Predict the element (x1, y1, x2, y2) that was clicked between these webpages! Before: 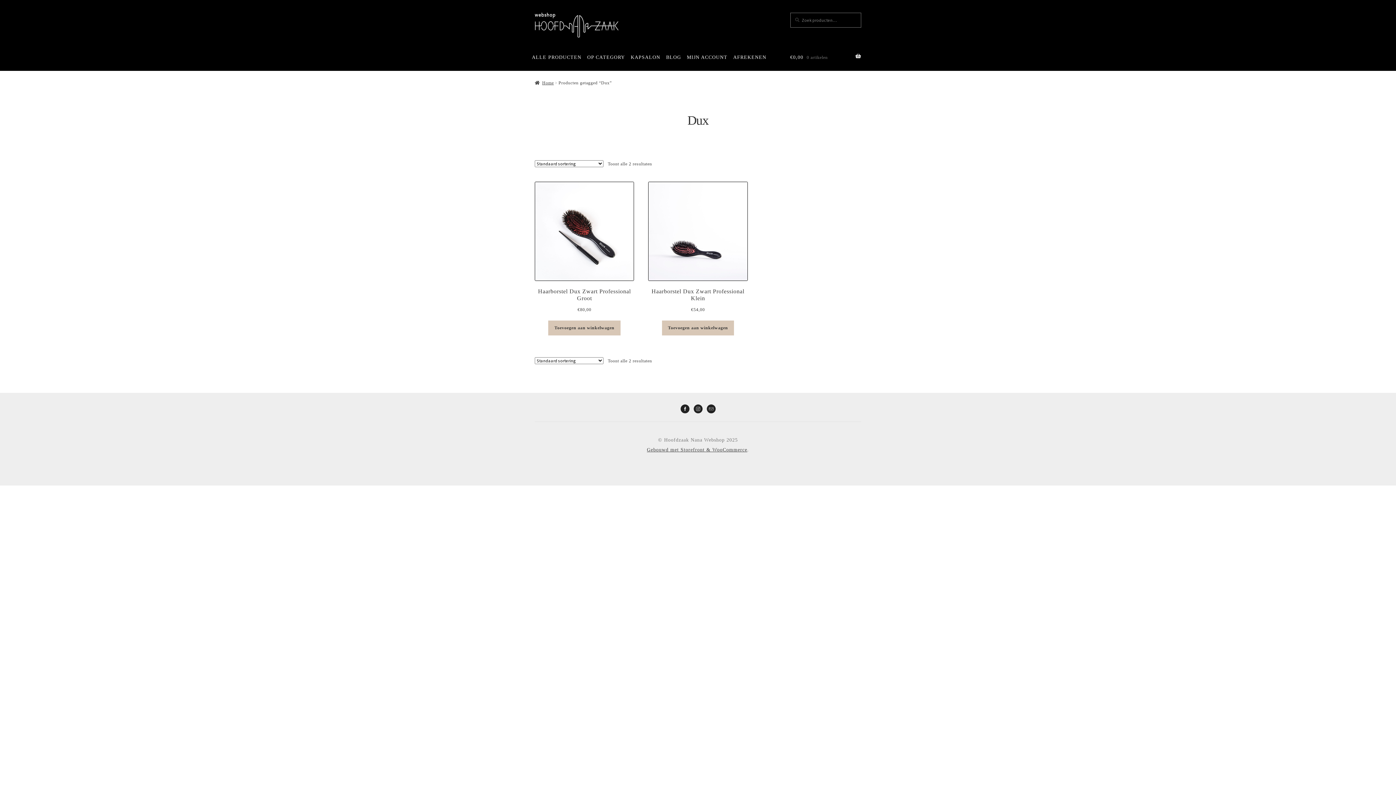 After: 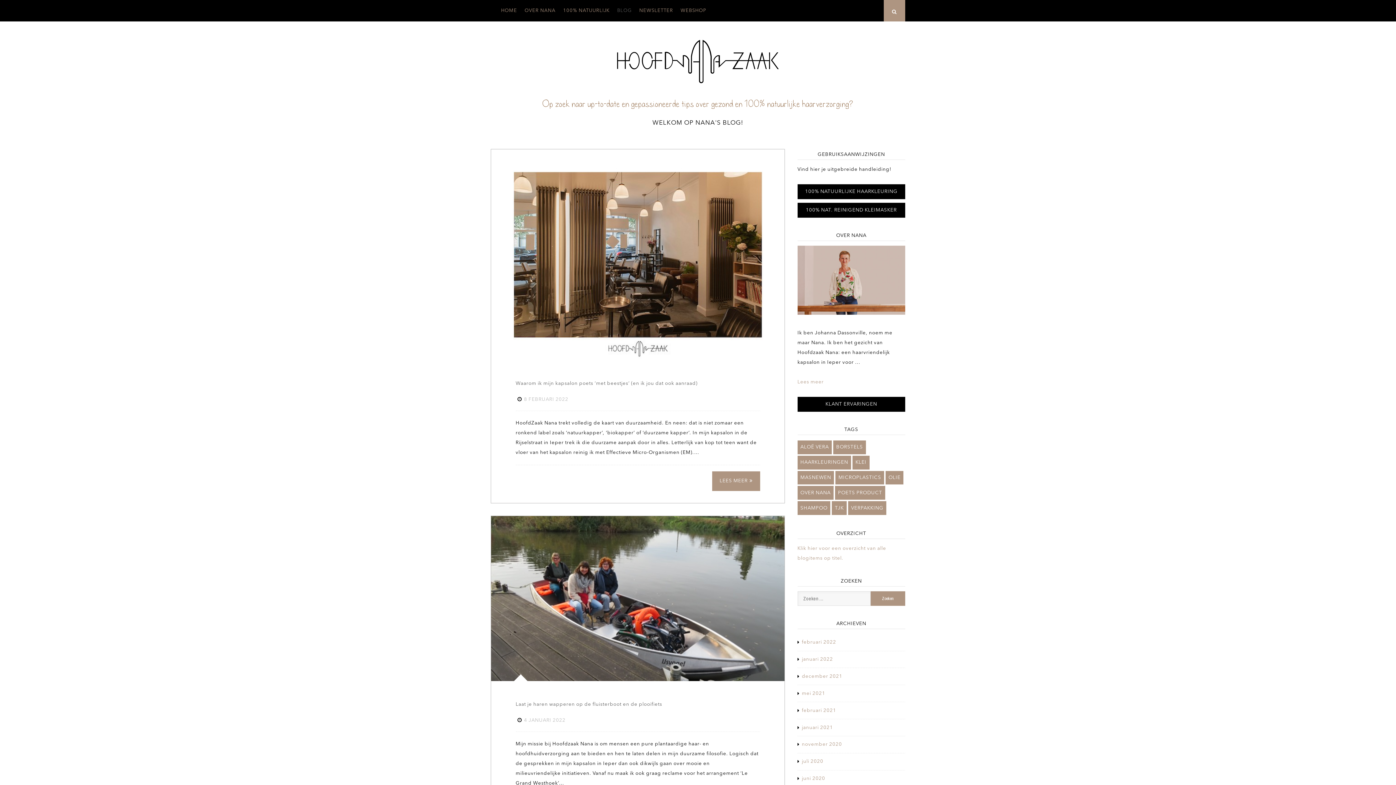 Action: bbox: (661, 44, 686, 70) label: BLOG